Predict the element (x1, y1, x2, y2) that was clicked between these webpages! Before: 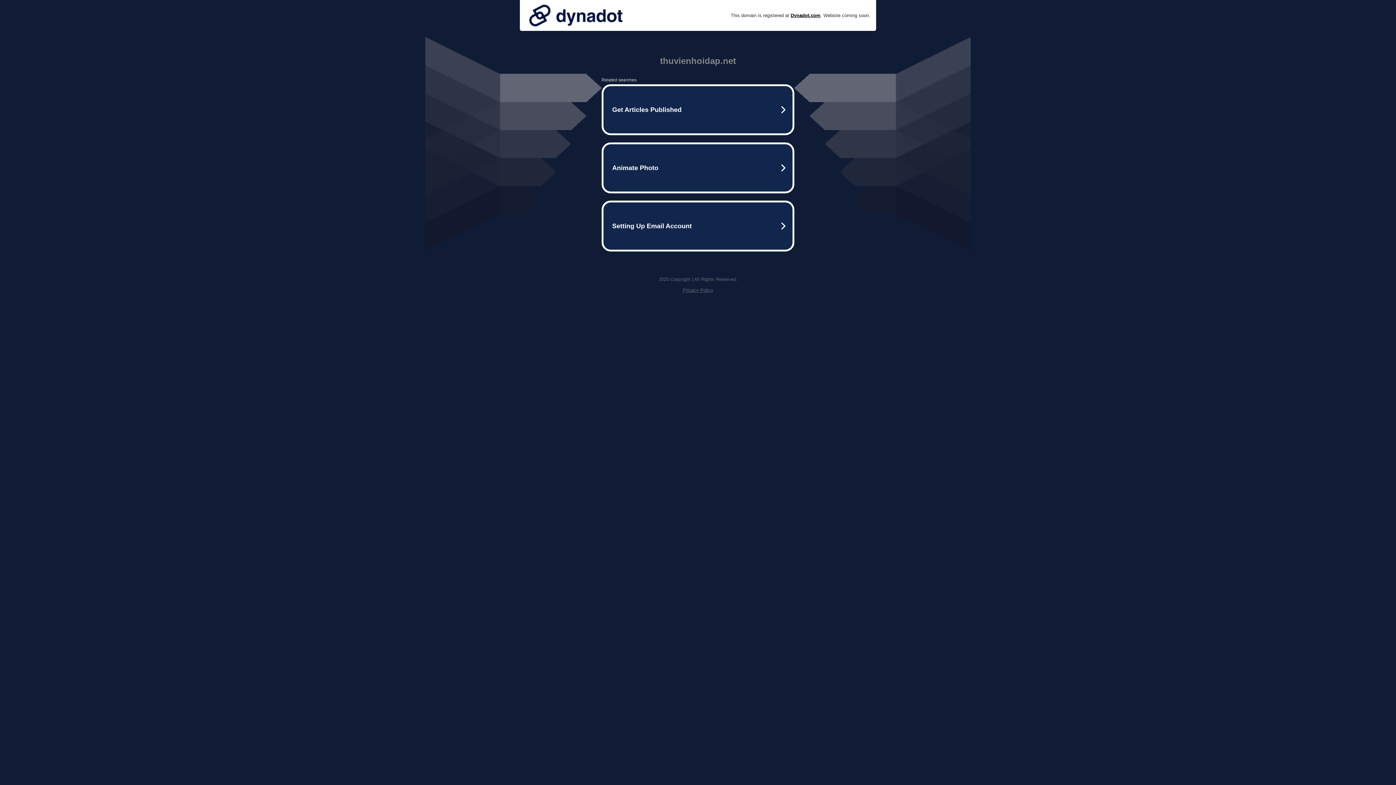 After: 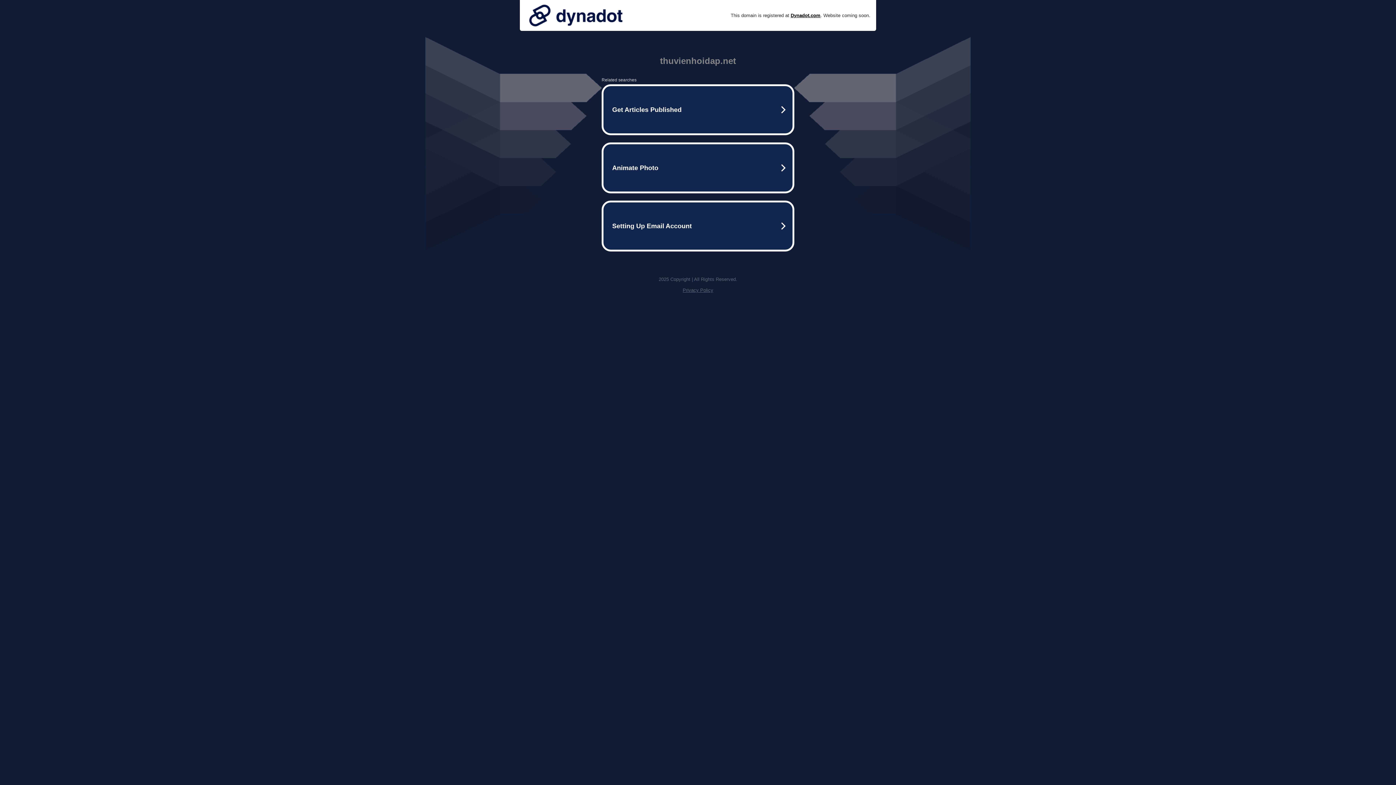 Action: bbox: (525, 0, 626, 30)